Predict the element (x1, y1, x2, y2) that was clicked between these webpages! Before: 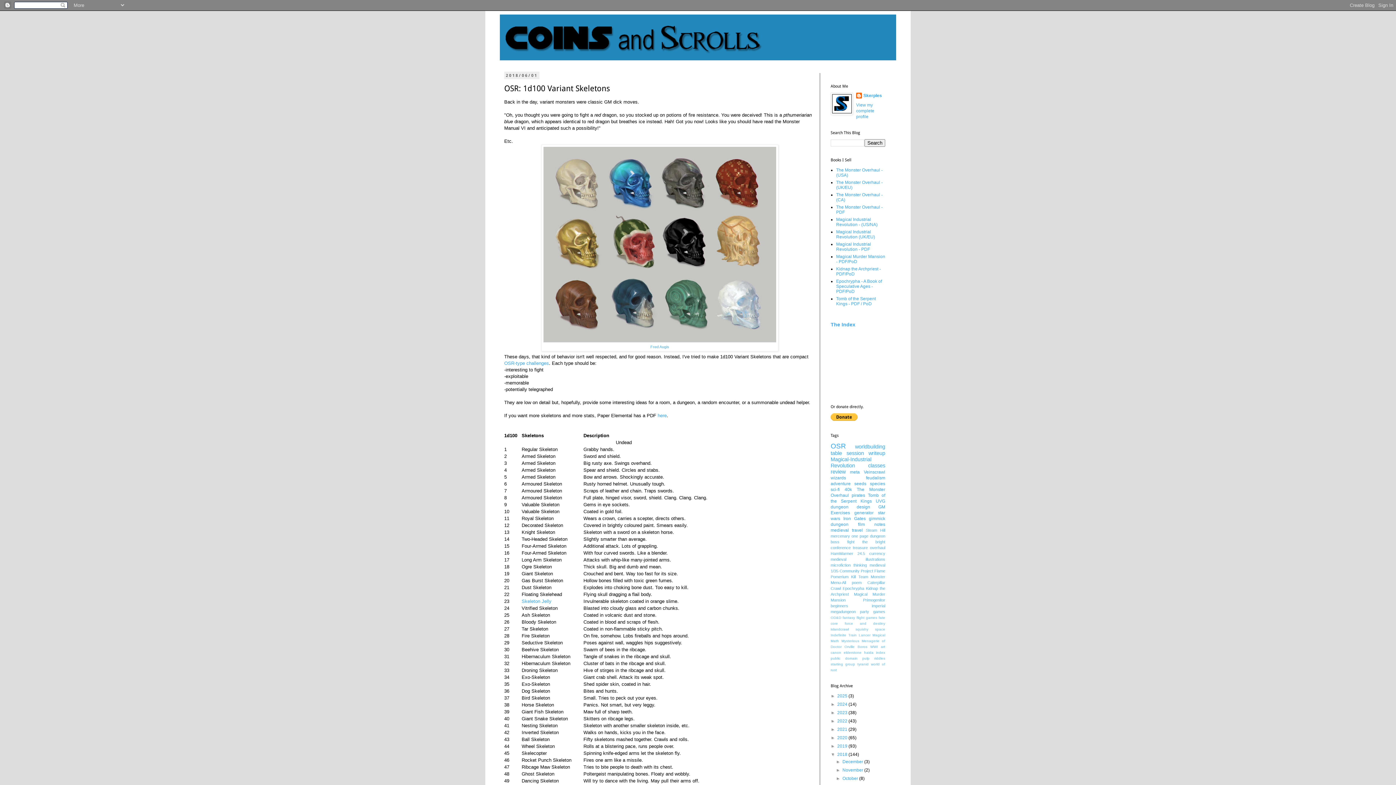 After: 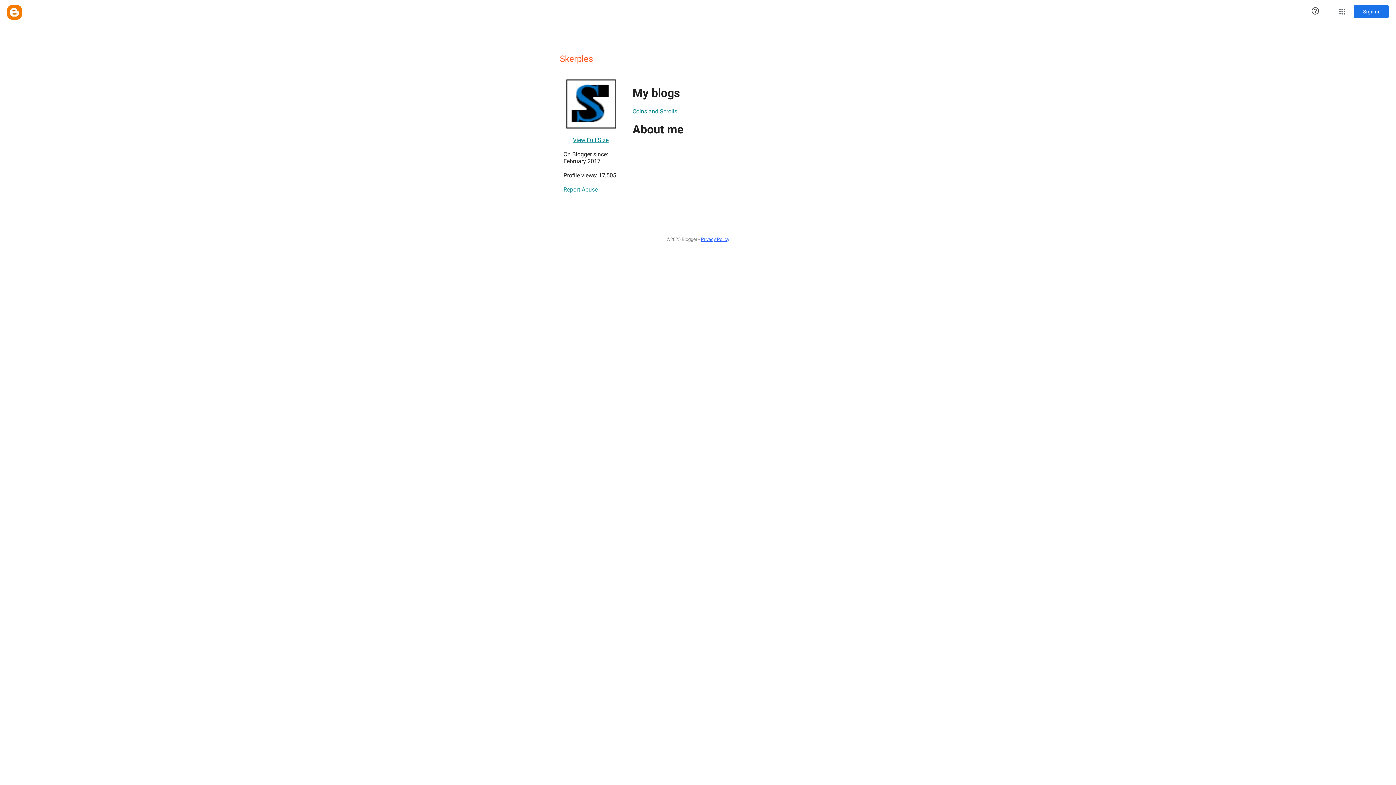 Action: bbox: (856, 92, 882, 100) label: Skerples